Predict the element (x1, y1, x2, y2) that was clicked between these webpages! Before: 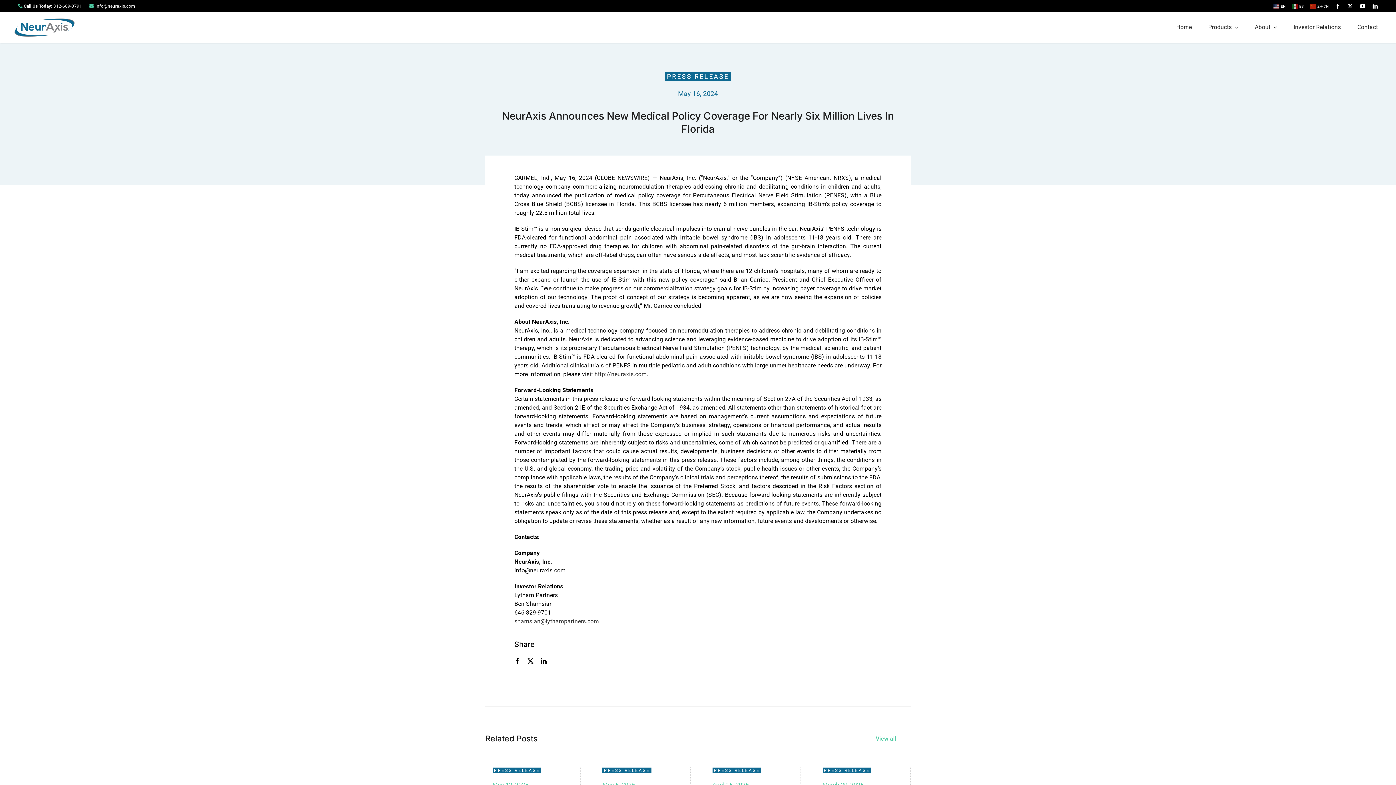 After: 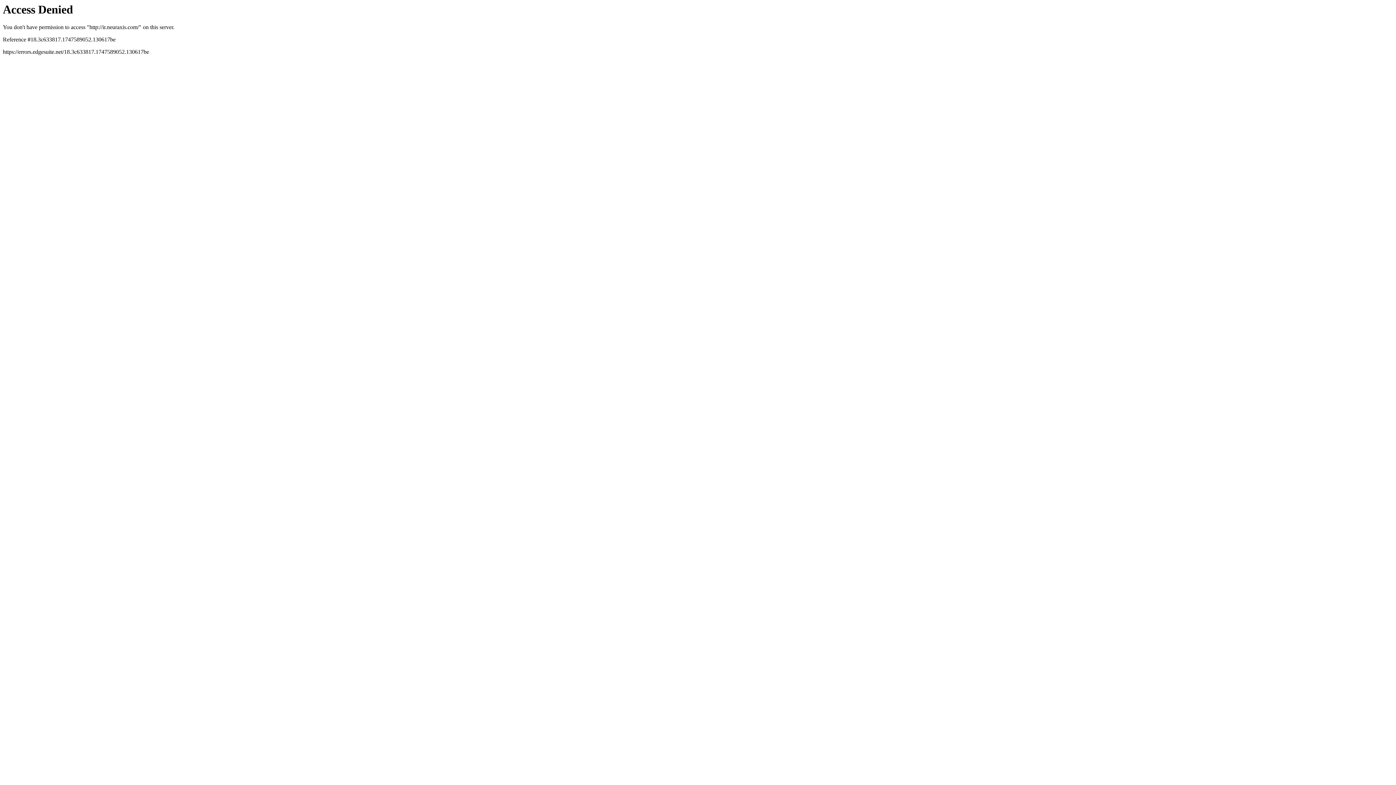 Action: label: Investor Relations bbox: (1293, 22, 1341, 32)